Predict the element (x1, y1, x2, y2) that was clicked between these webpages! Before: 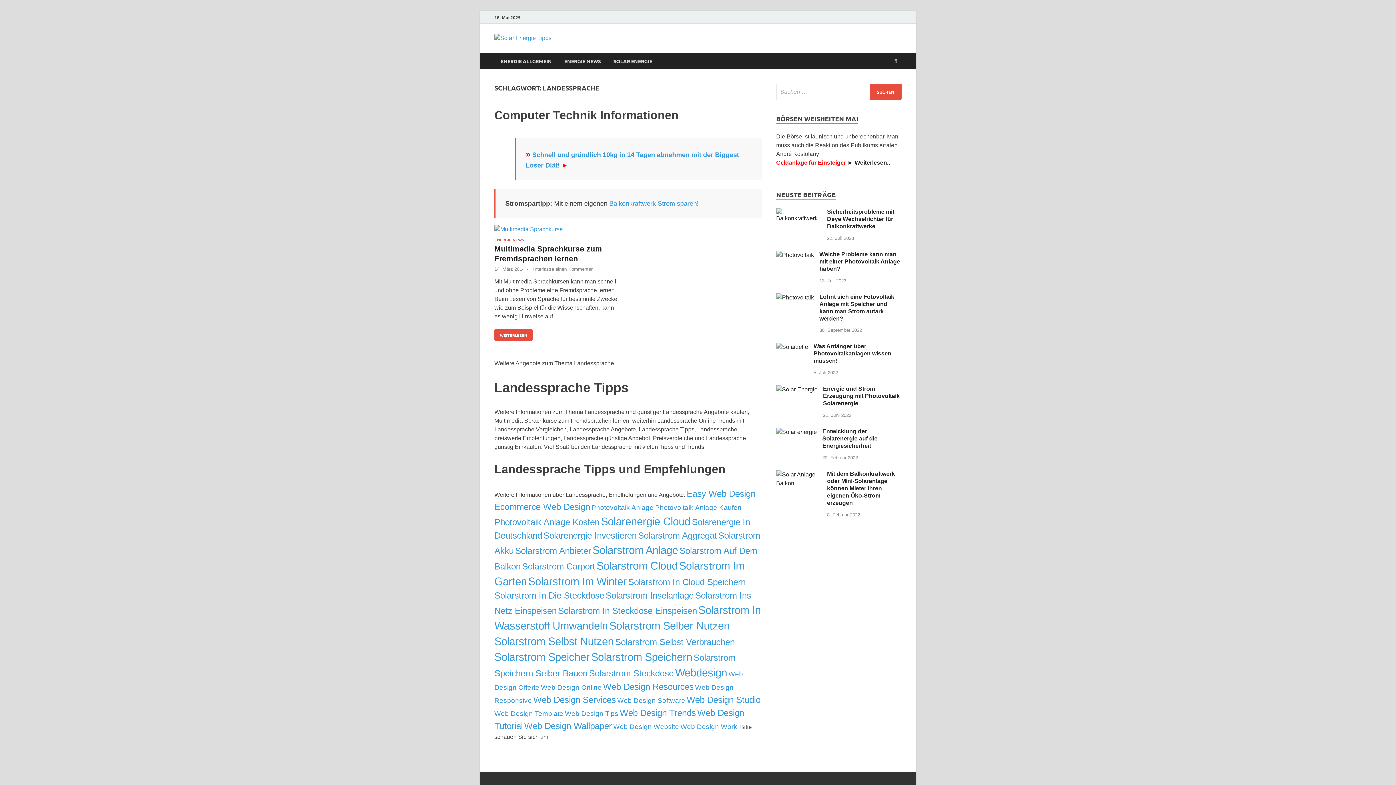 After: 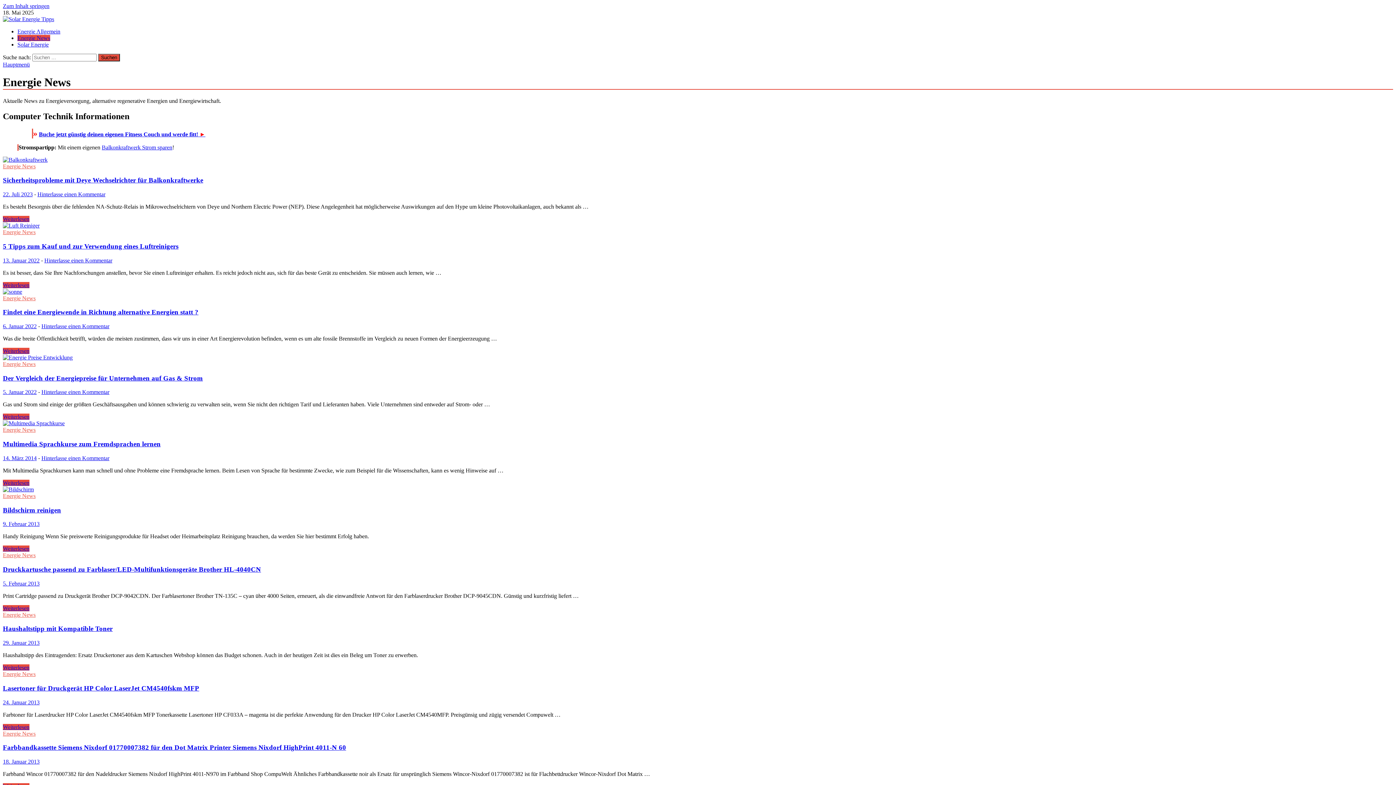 Action: bbox: (494, 236, 524, 242) label: ENERGIE NEWS